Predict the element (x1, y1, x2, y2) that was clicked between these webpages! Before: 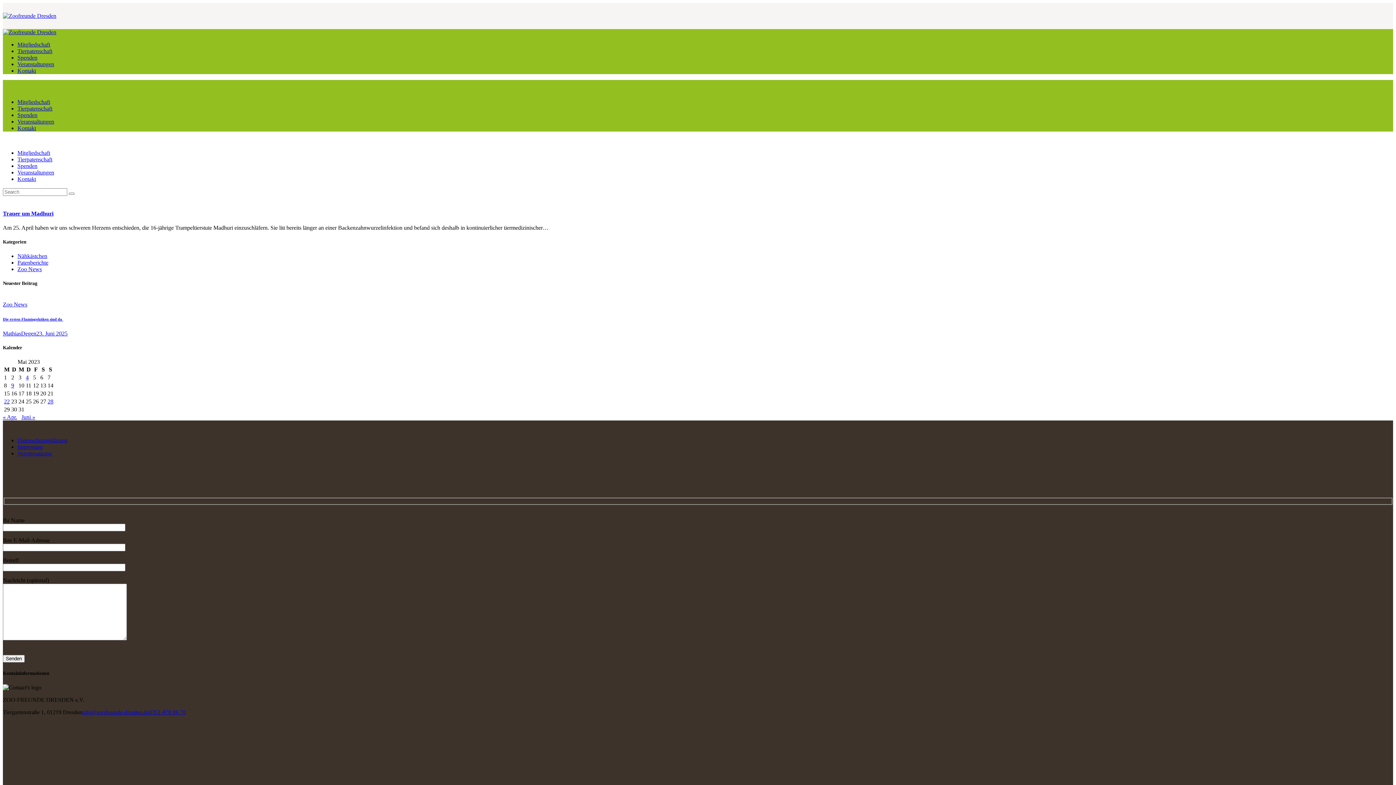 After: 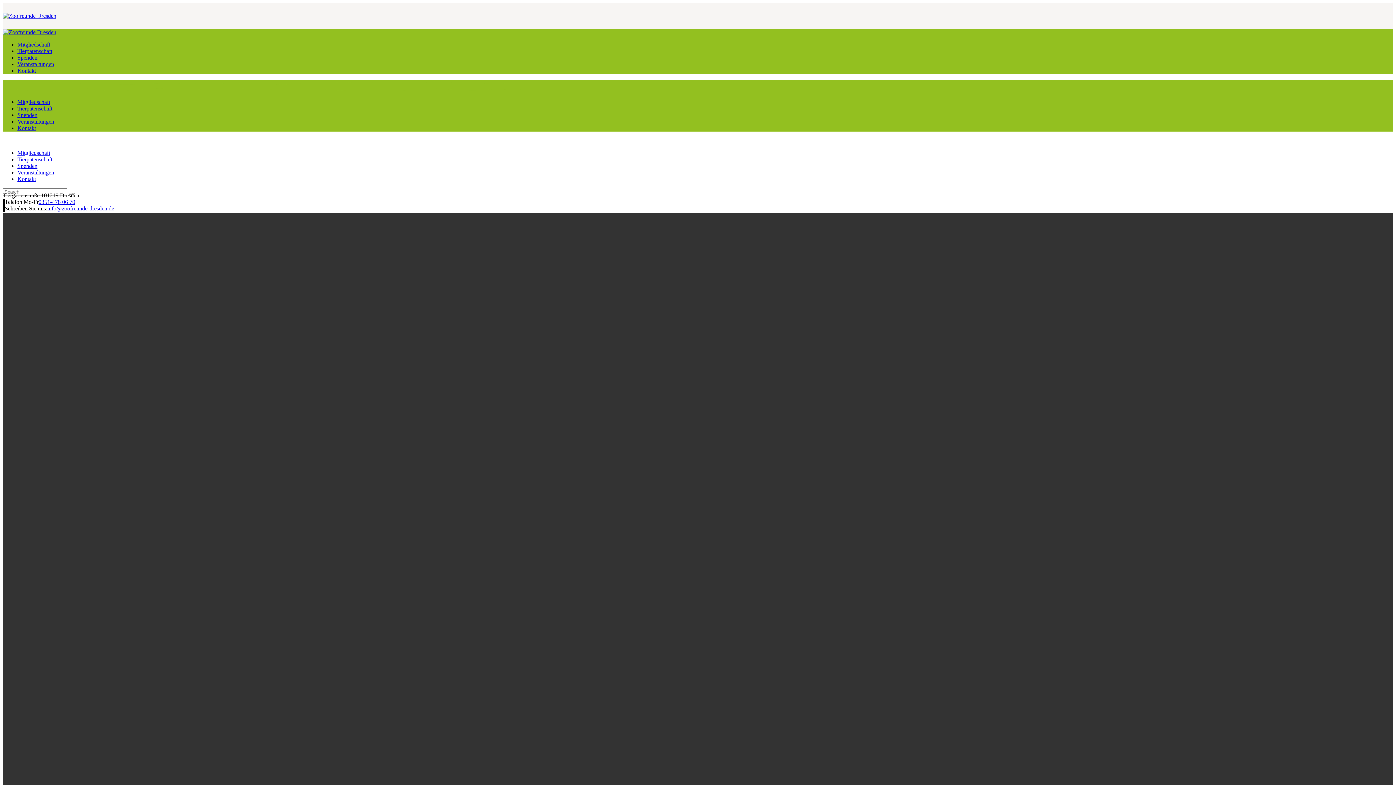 Action: bbox: (17, 67, 36, 73) label: Kontakt